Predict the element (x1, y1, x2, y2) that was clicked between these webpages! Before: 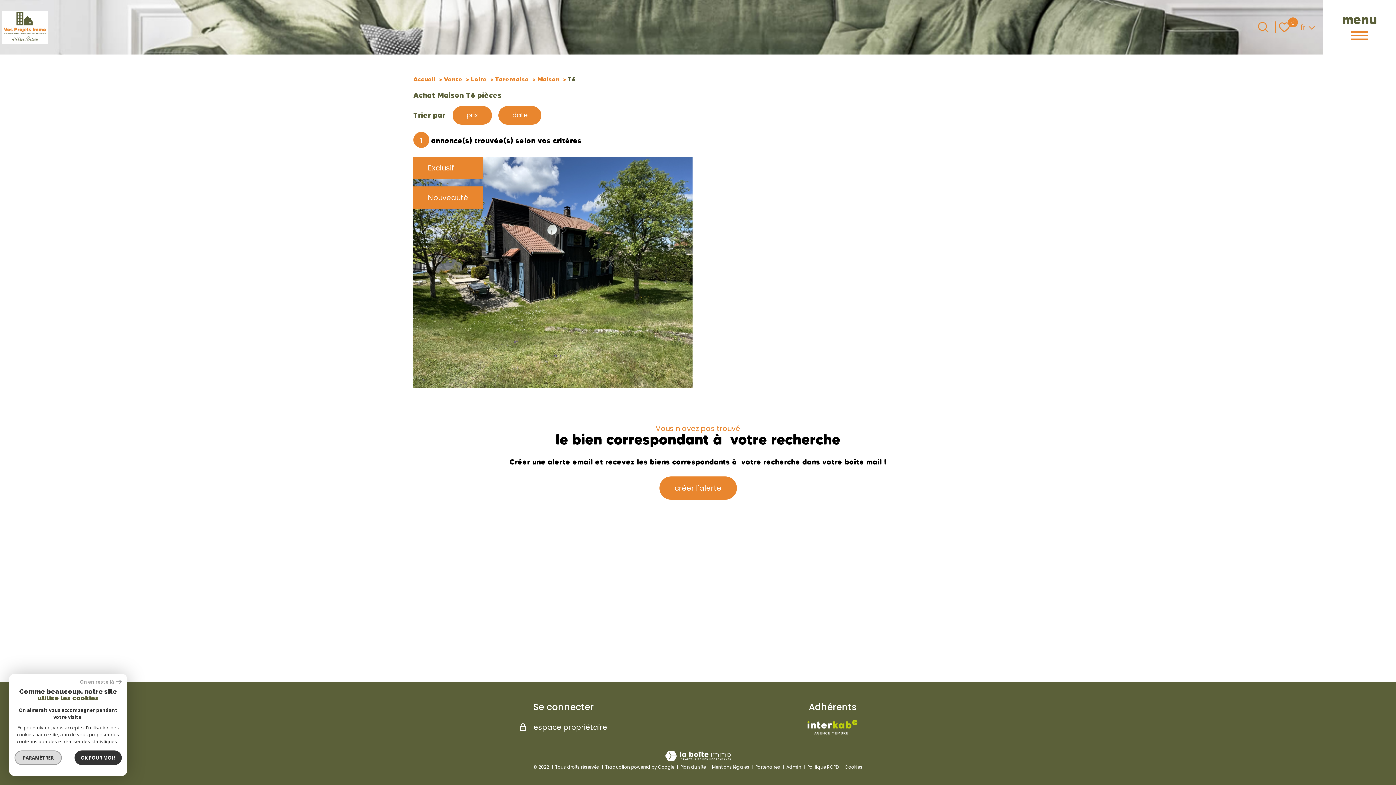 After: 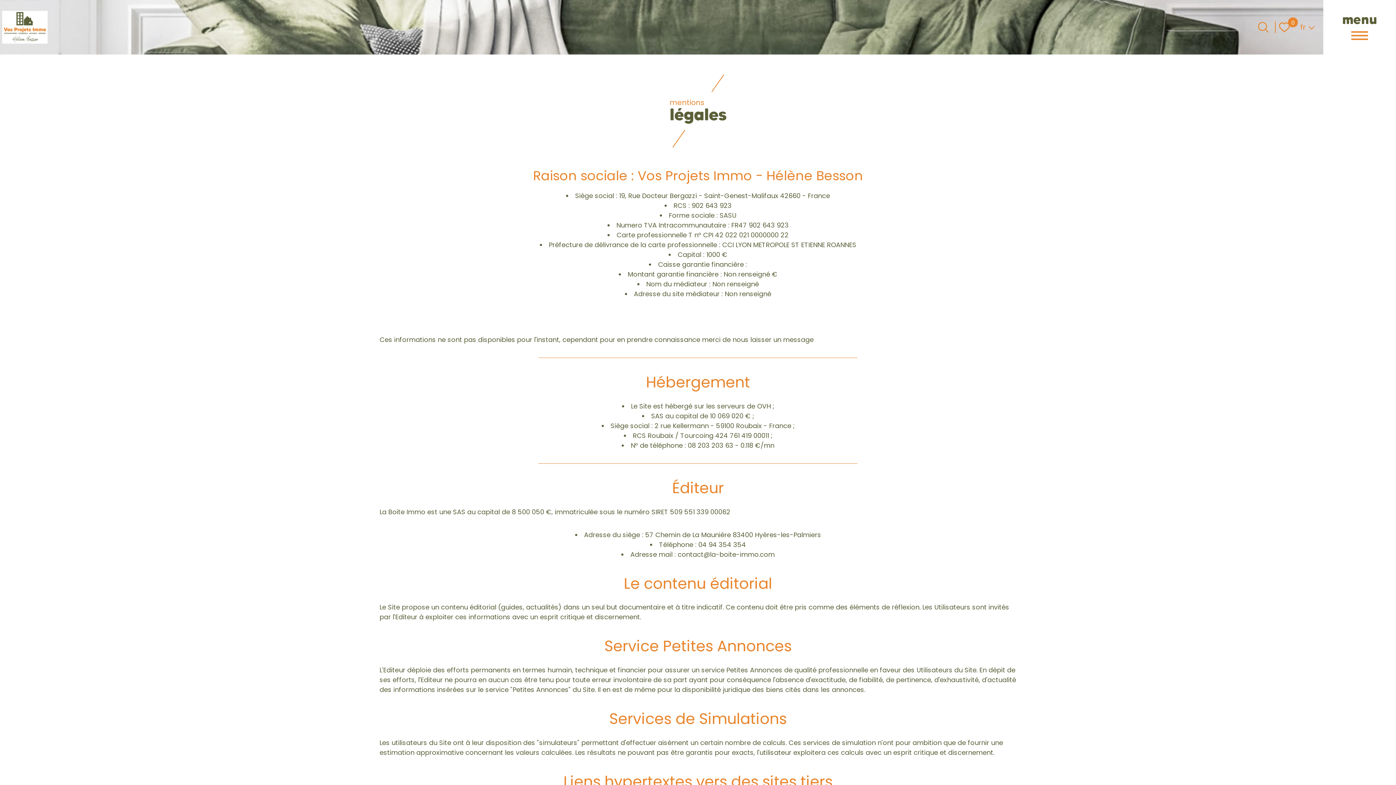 Action: bbox: (712, 764, 749, 770) label: Mentions légales